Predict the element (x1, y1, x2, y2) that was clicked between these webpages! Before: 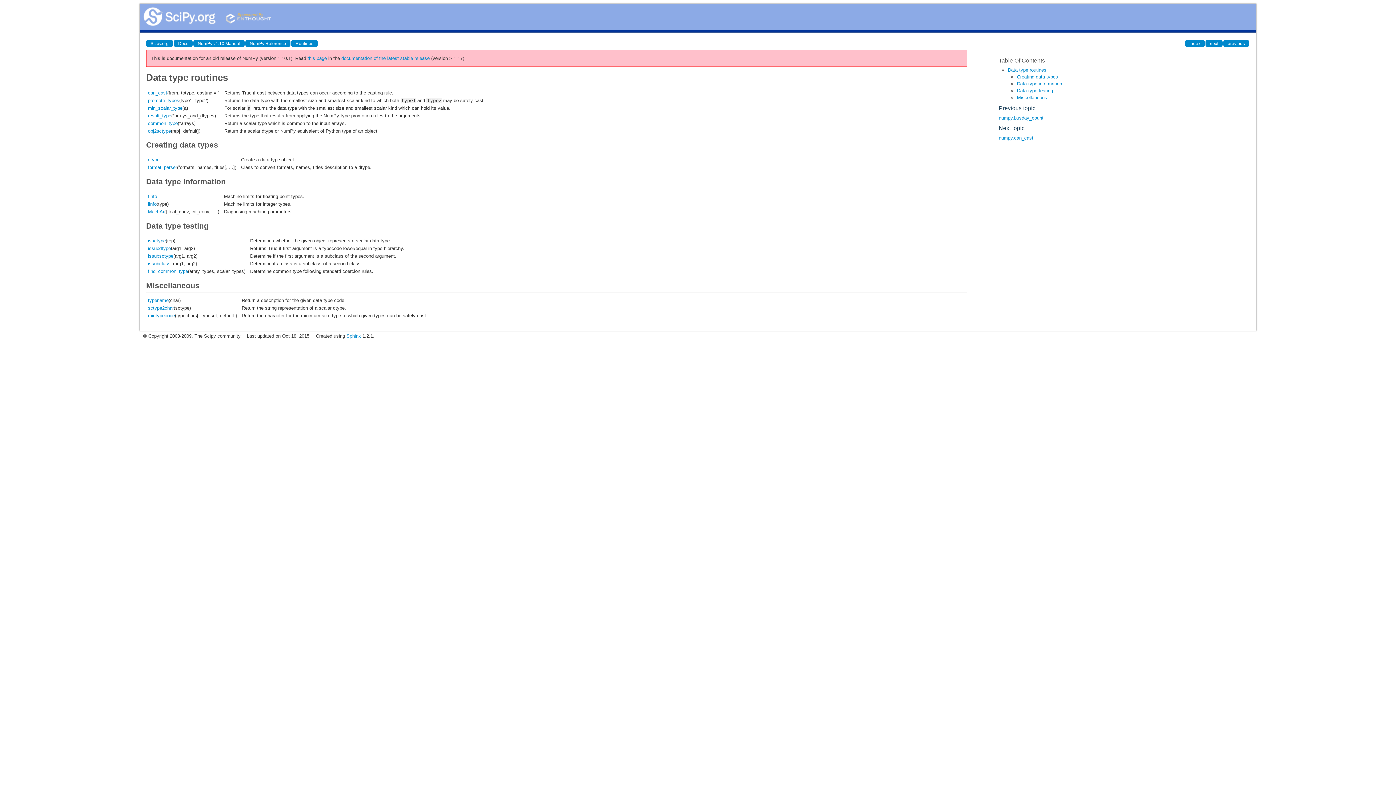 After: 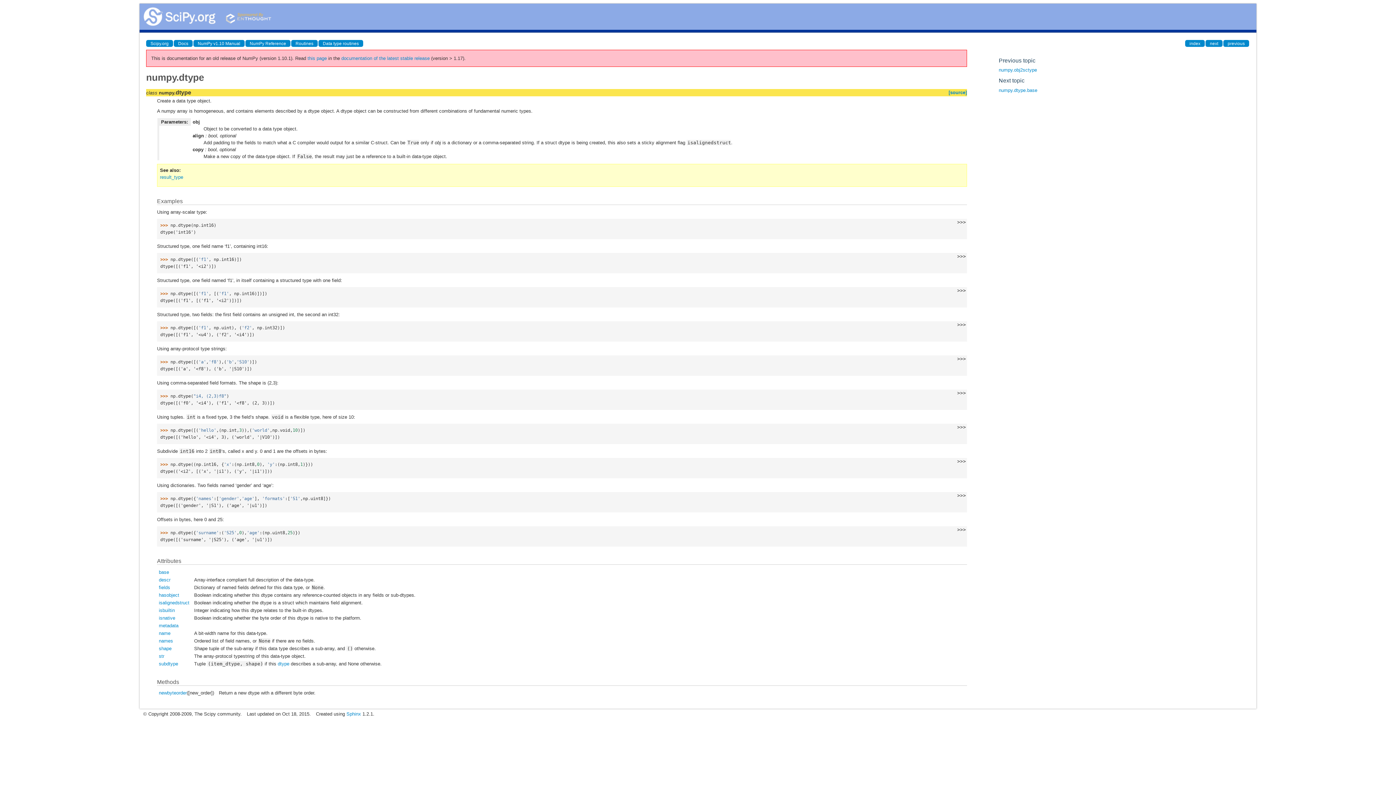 Action: label: dtype bbox: (148, 157, 159, 162)